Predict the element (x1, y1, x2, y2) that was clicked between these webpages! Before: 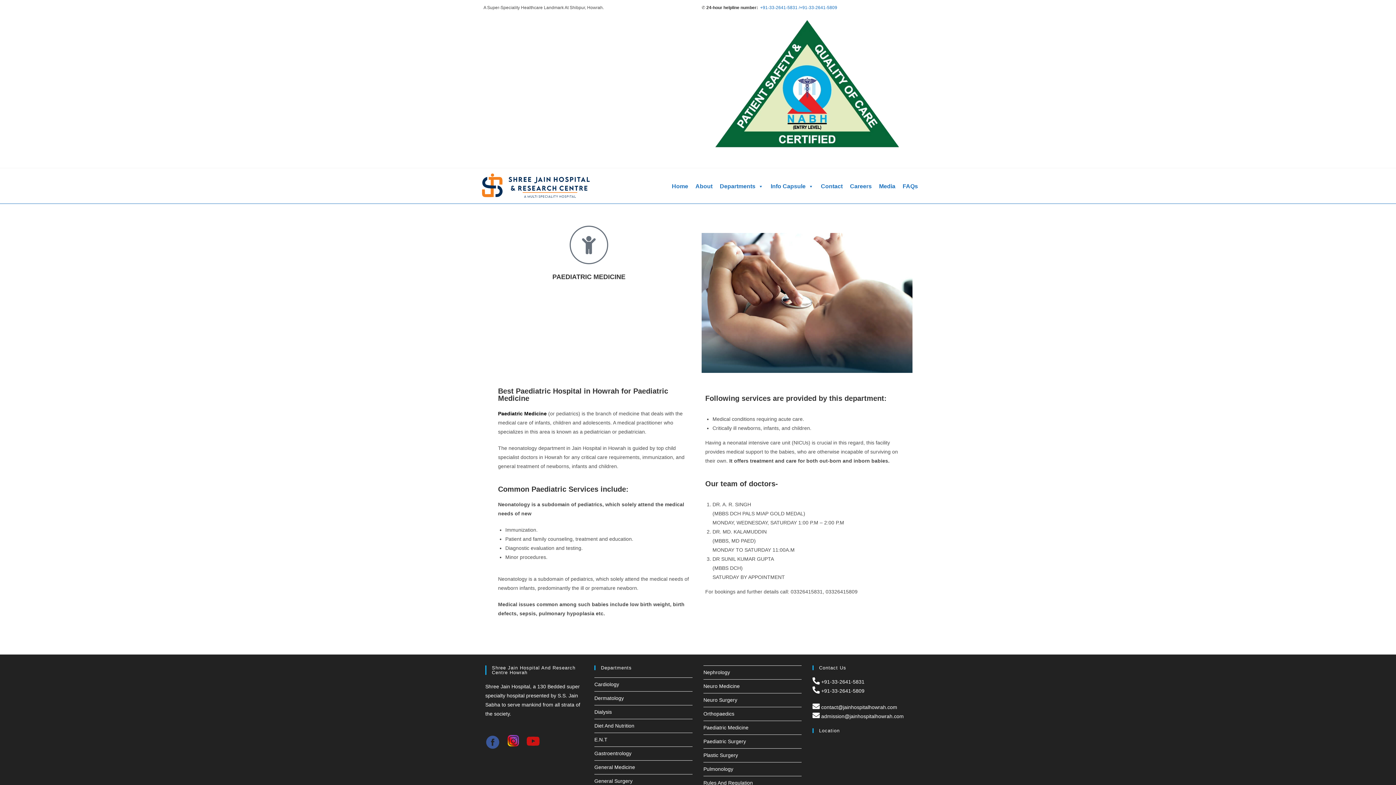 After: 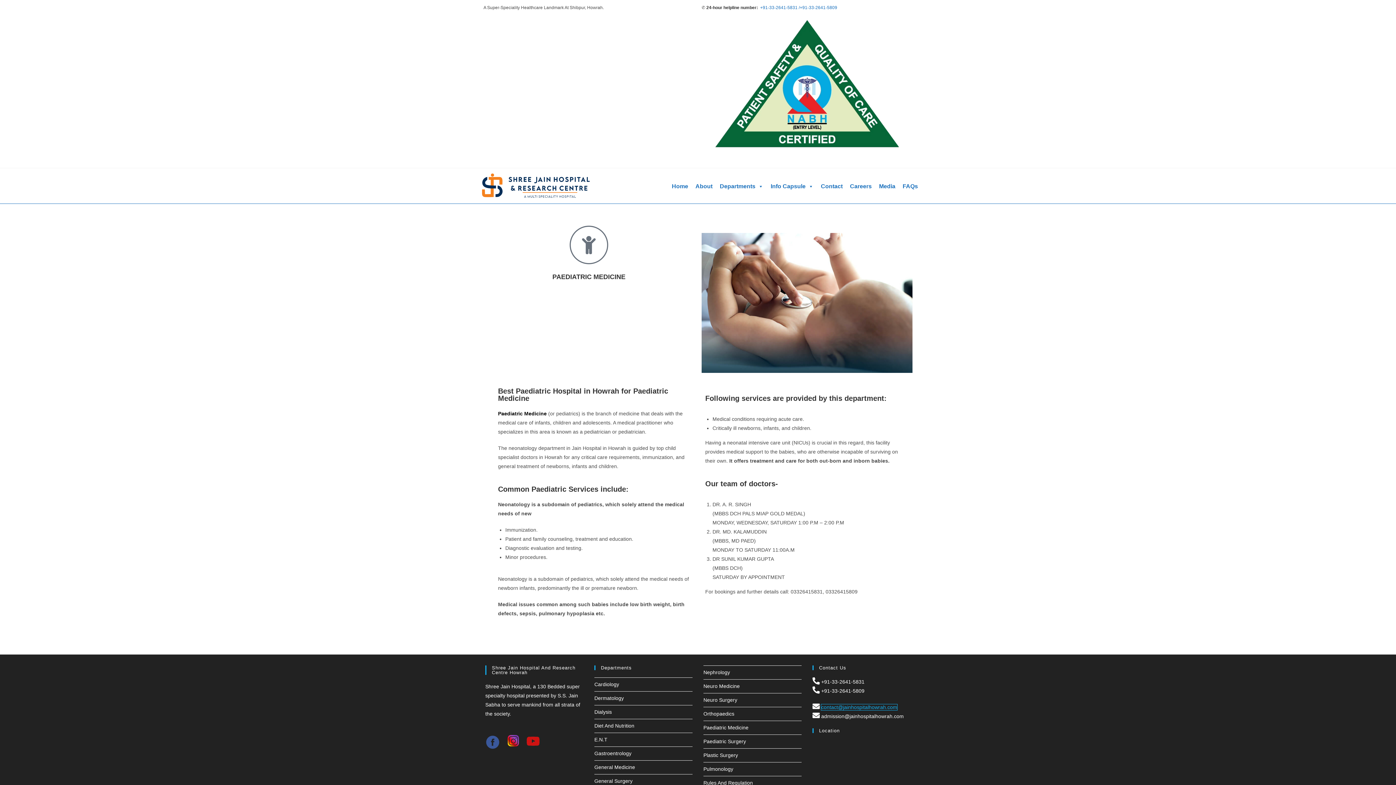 Action: label: contact@jainhospitalhowrah.com bbox: (821, 704, 897, 710)